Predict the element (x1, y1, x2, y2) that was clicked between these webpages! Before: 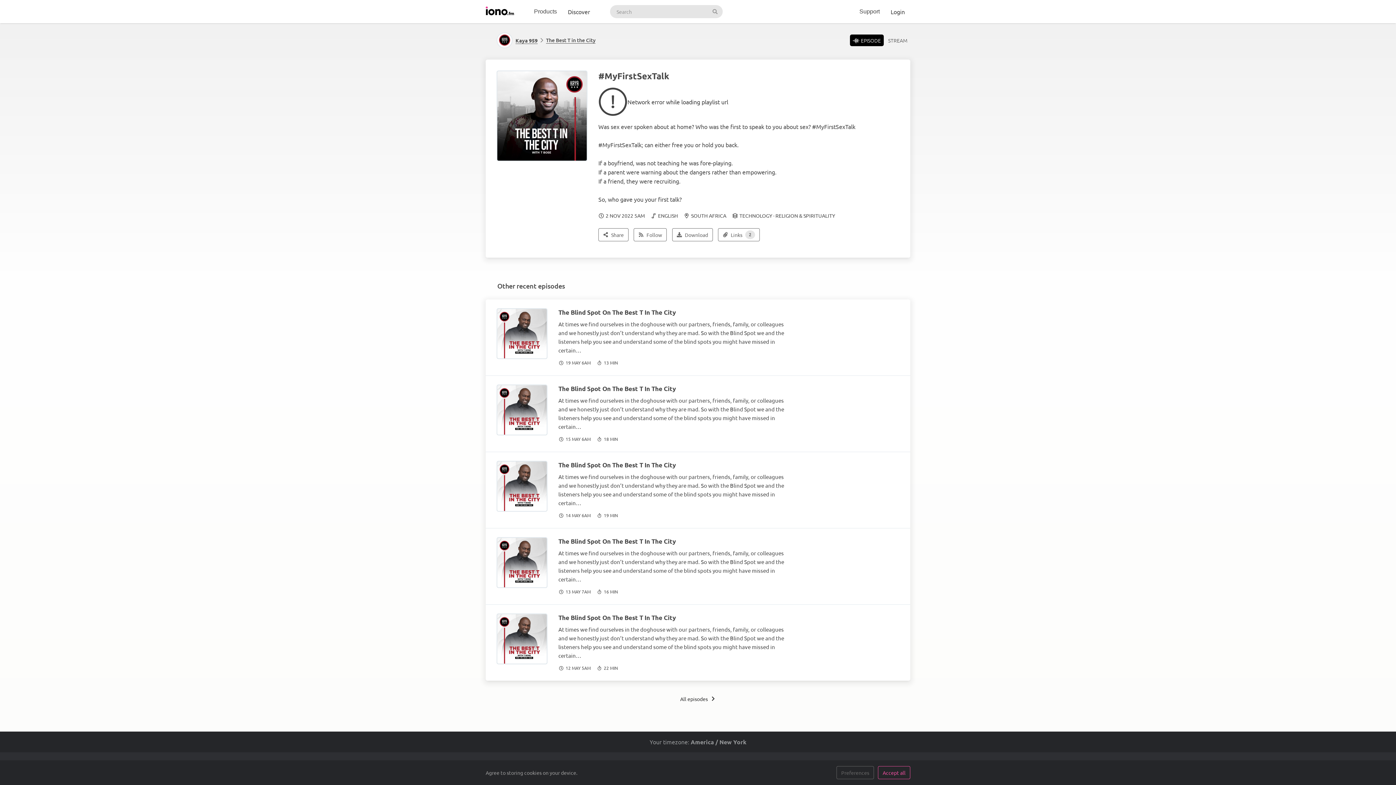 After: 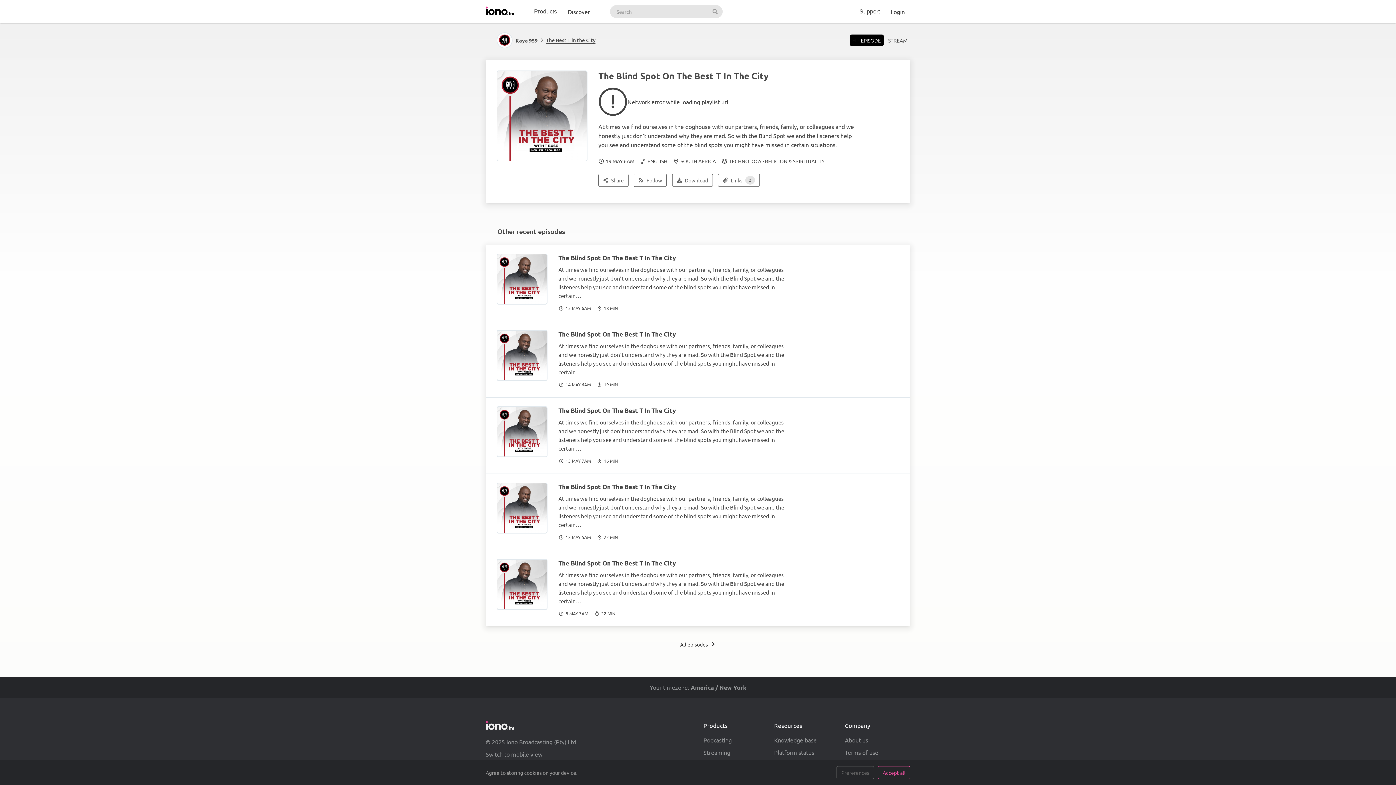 Action: label: The Blind Spot On The Best T In The City bbox: (558, 308, 676, 316)